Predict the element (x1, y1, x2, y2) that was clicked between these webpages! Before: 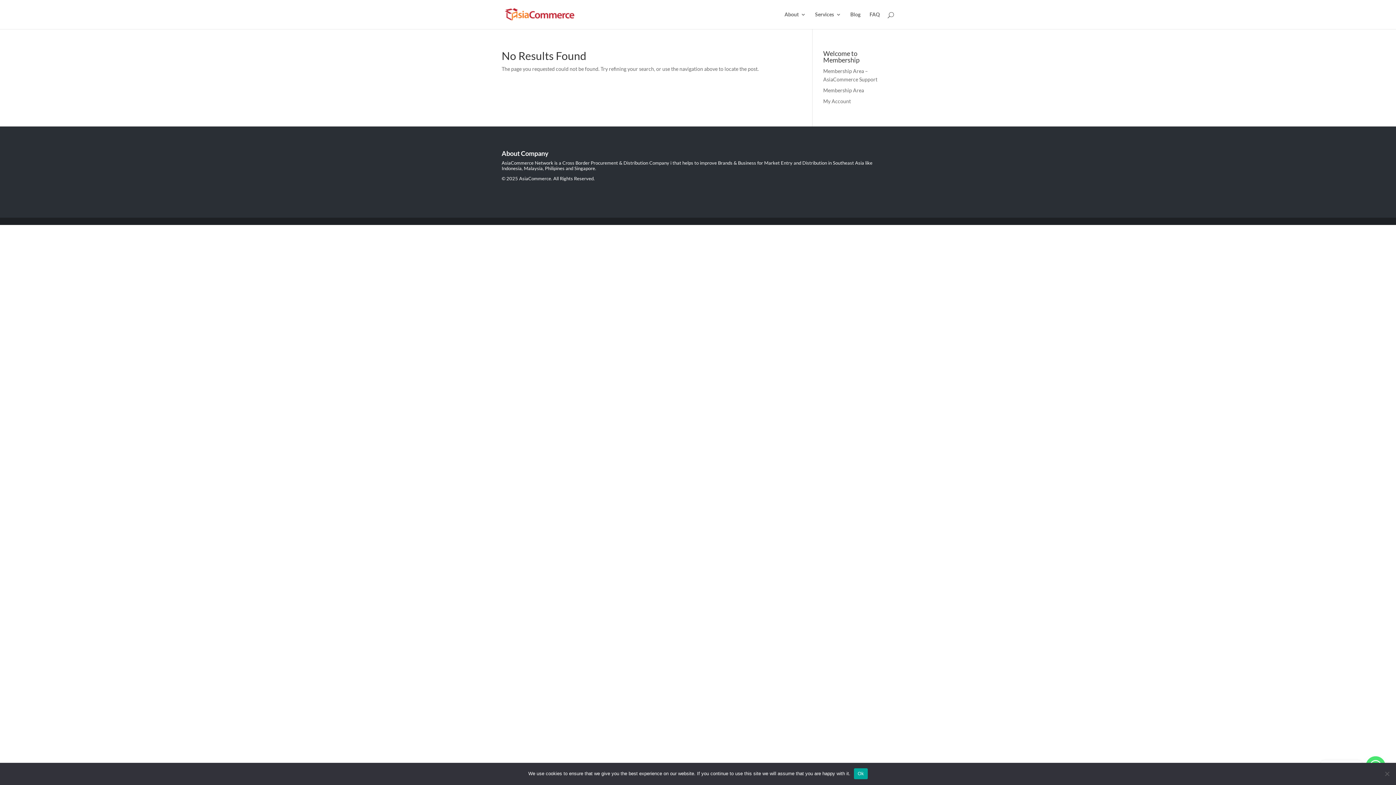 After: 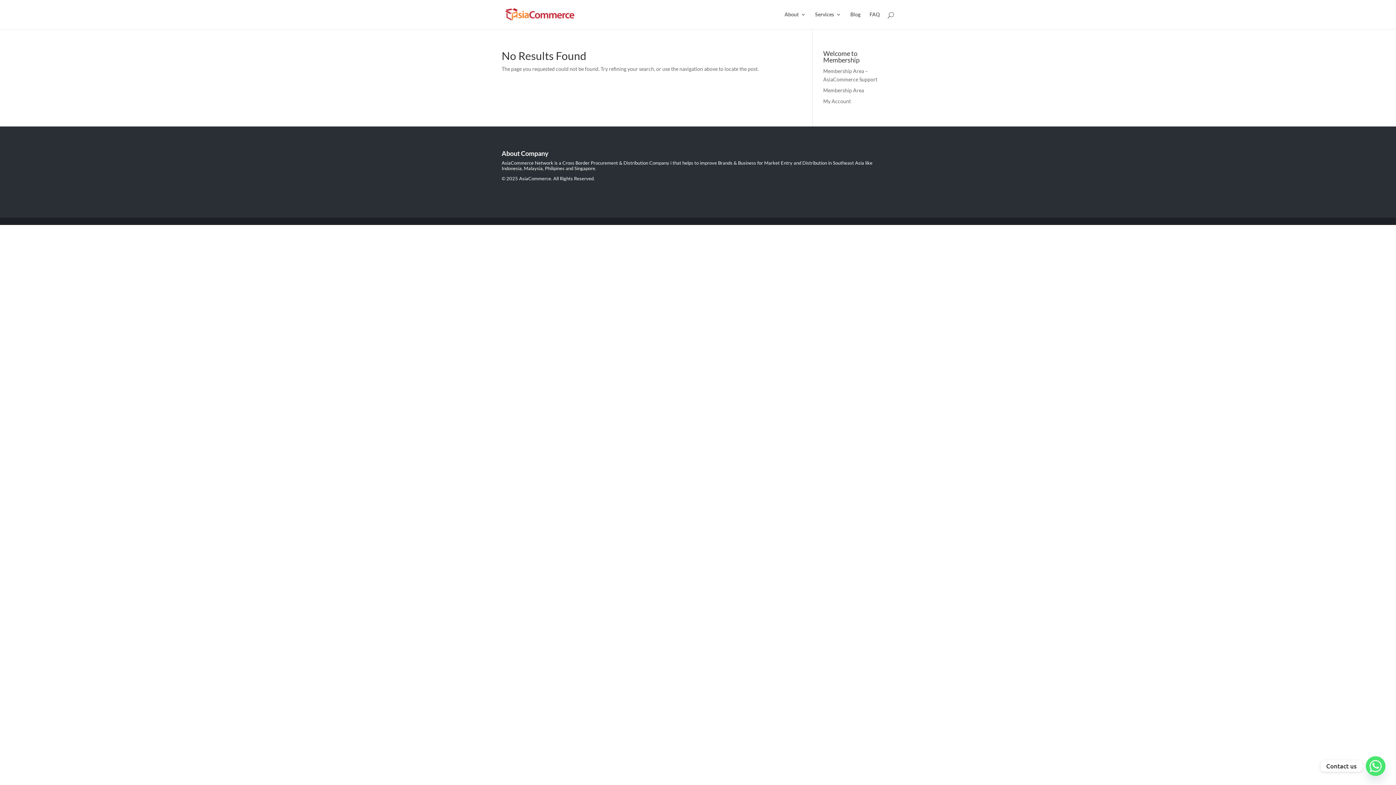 Action: bbox: (854, 768, 867, 779) label: Ok